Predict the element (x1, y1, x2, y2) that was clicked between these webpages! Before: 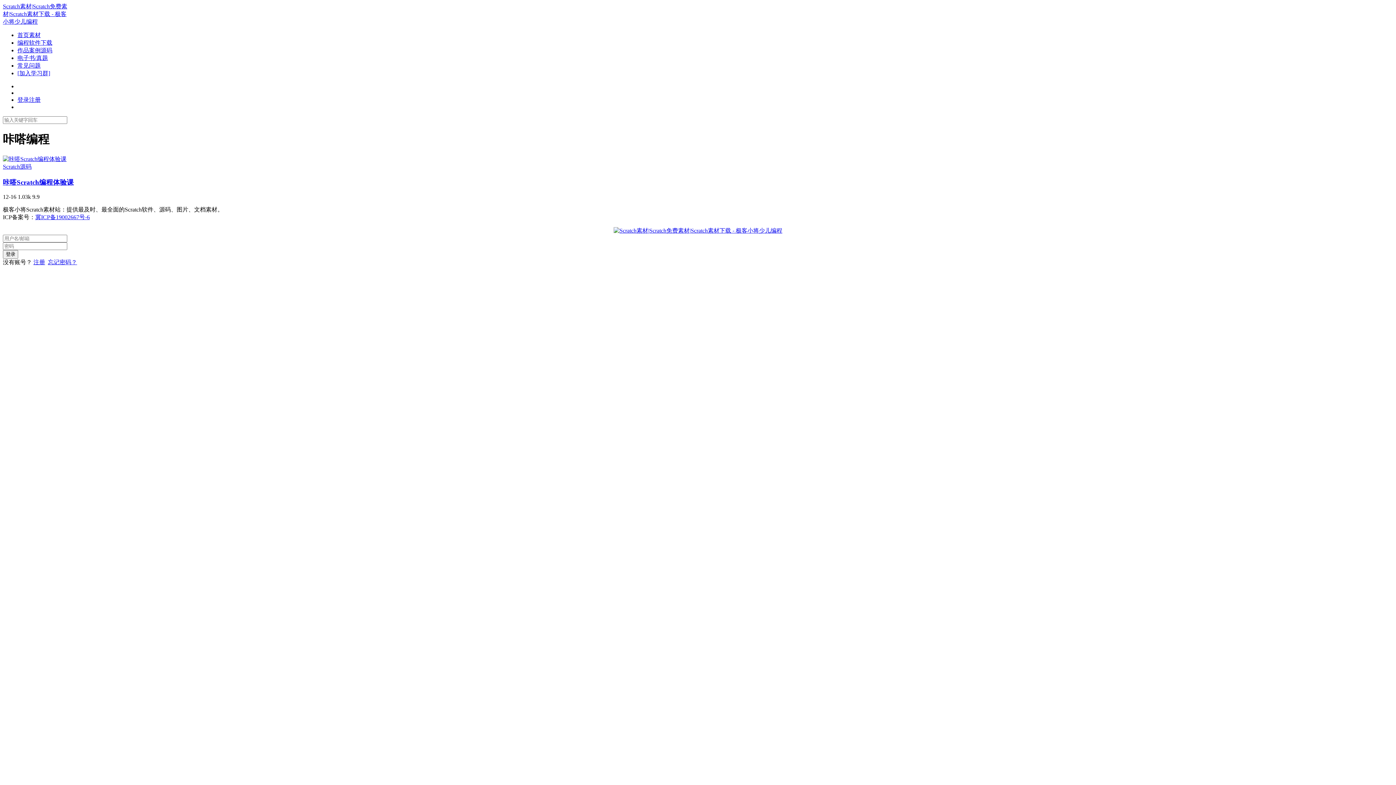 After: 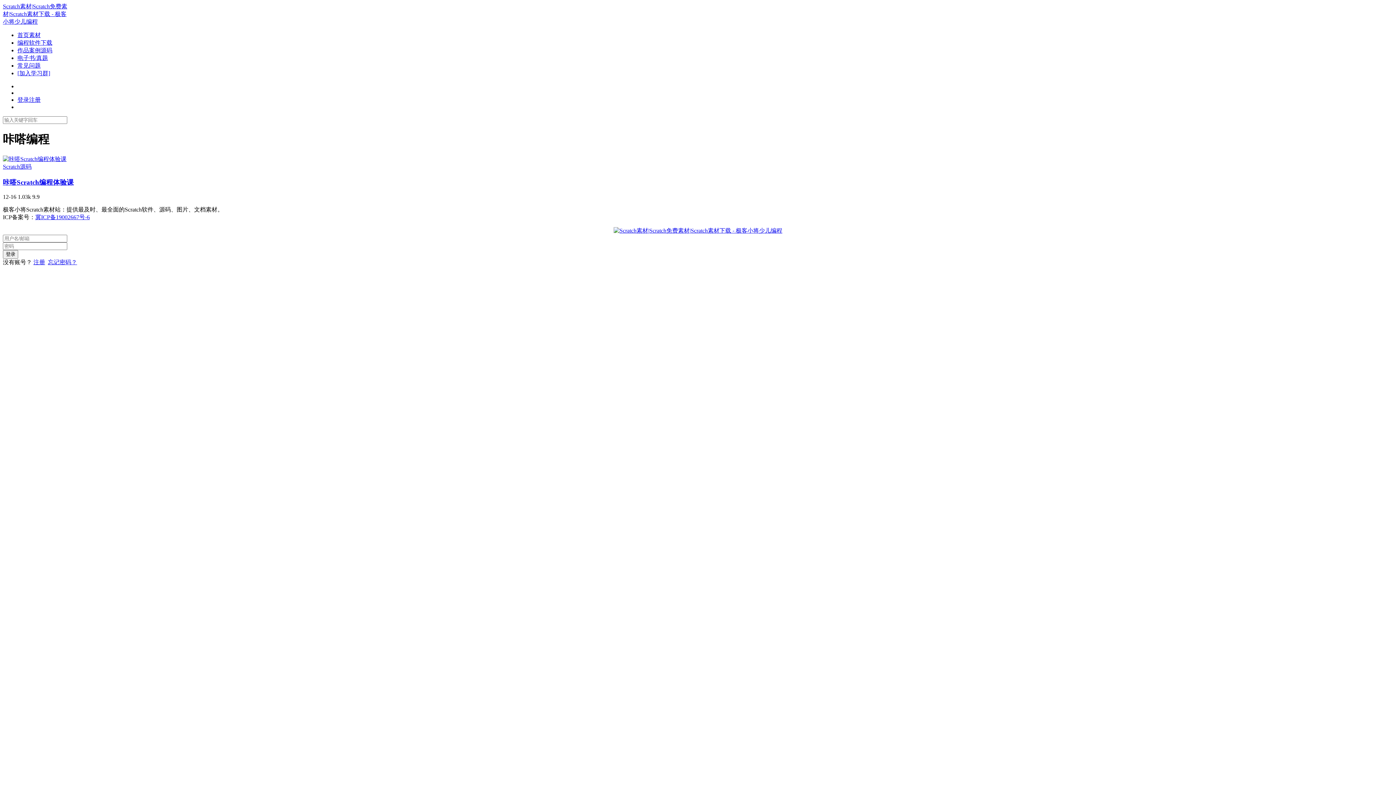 Action: bbox: (35, 214, 89, 220) label: 冀ICP备19002667号-6